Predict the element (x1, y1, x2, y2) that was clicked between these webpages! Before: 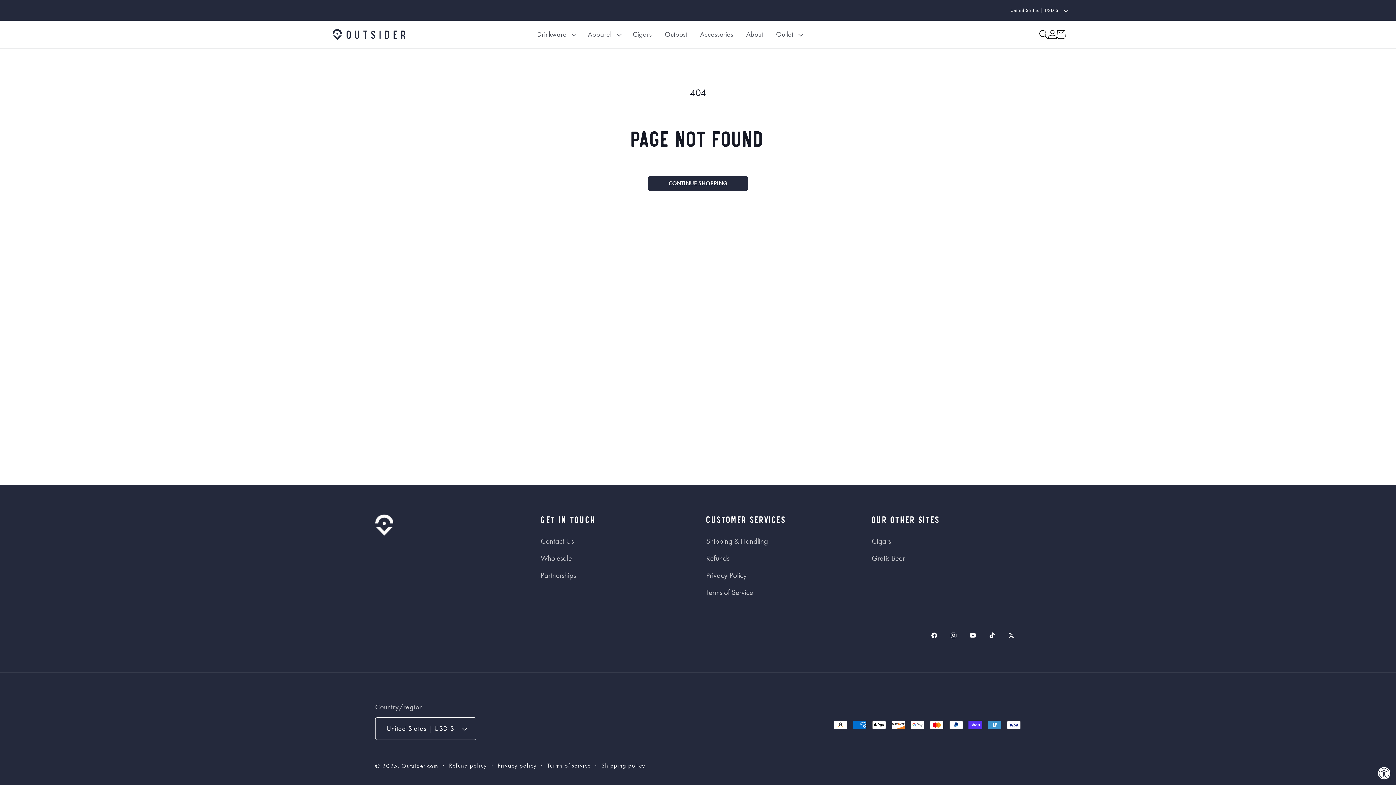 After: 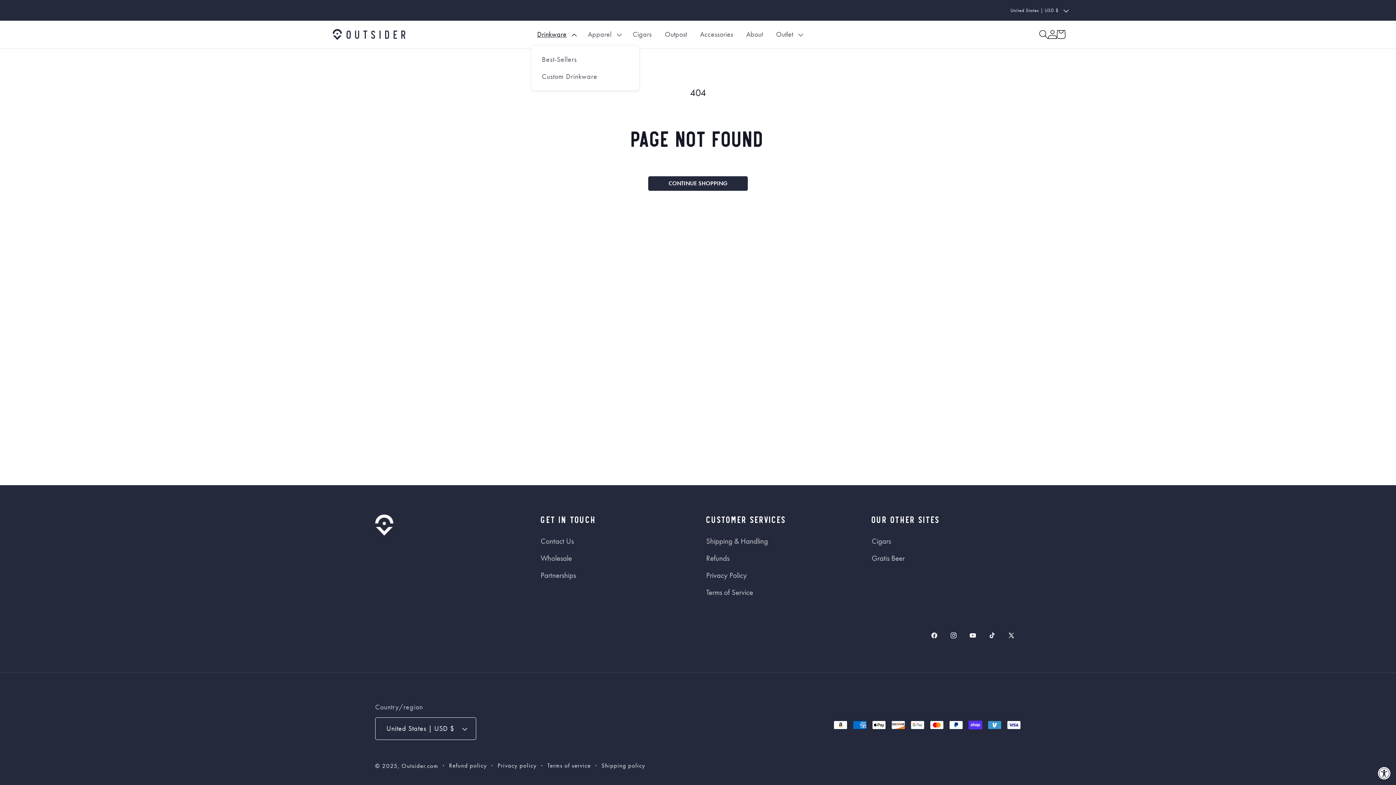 Action: label: Drinkware bbox: (530, 23, 581, 45)